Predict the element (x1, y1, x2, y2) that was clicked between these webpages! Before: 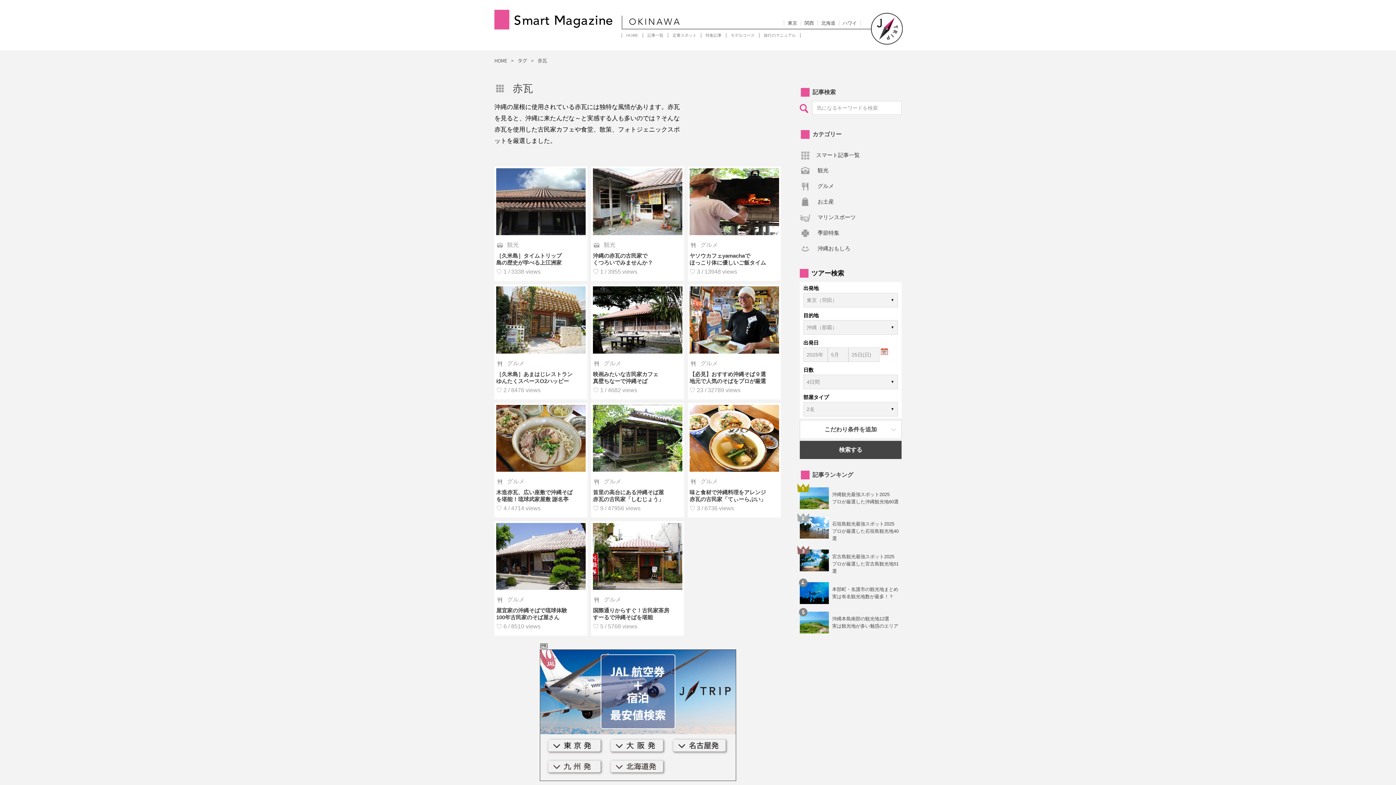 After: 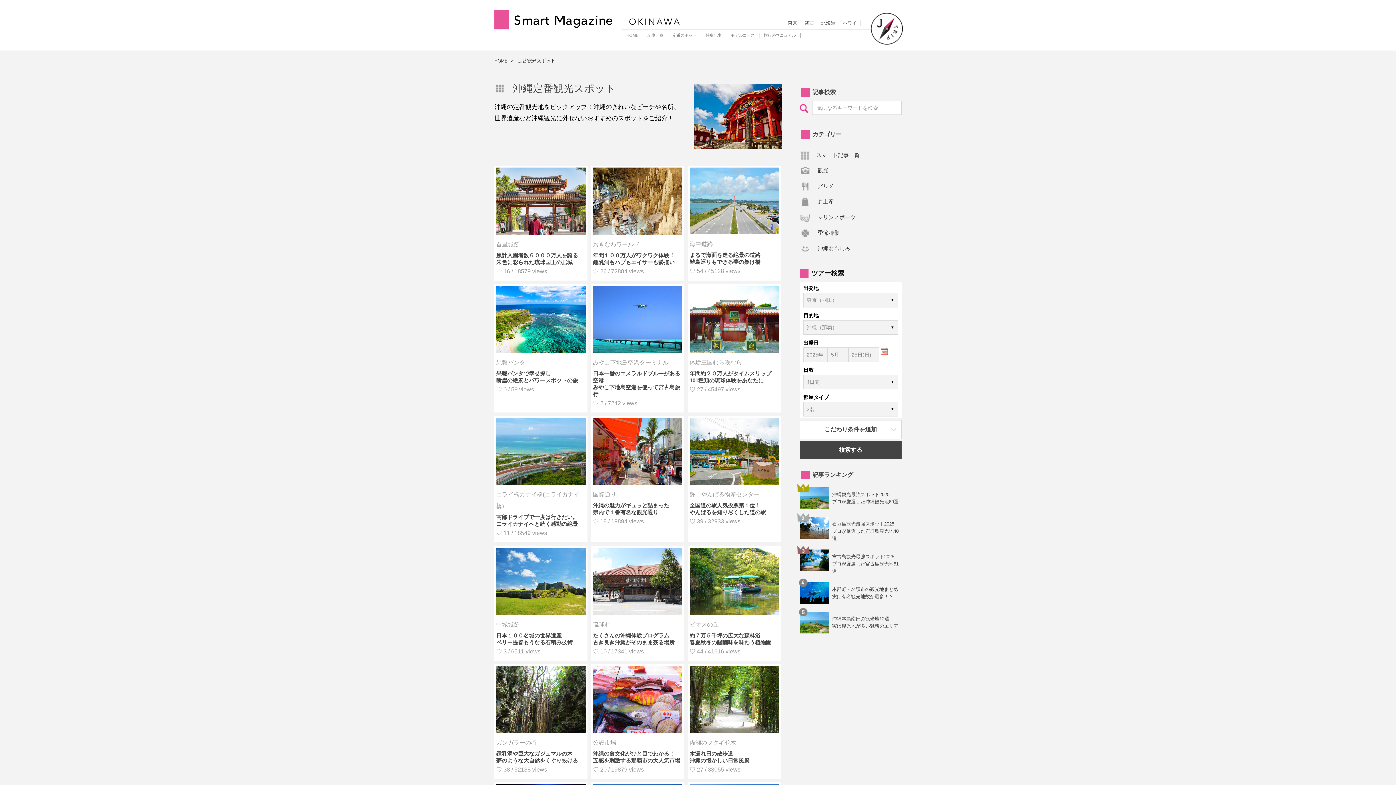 Action: bbox: (672, 33, 696, 37) label: 定番スポット